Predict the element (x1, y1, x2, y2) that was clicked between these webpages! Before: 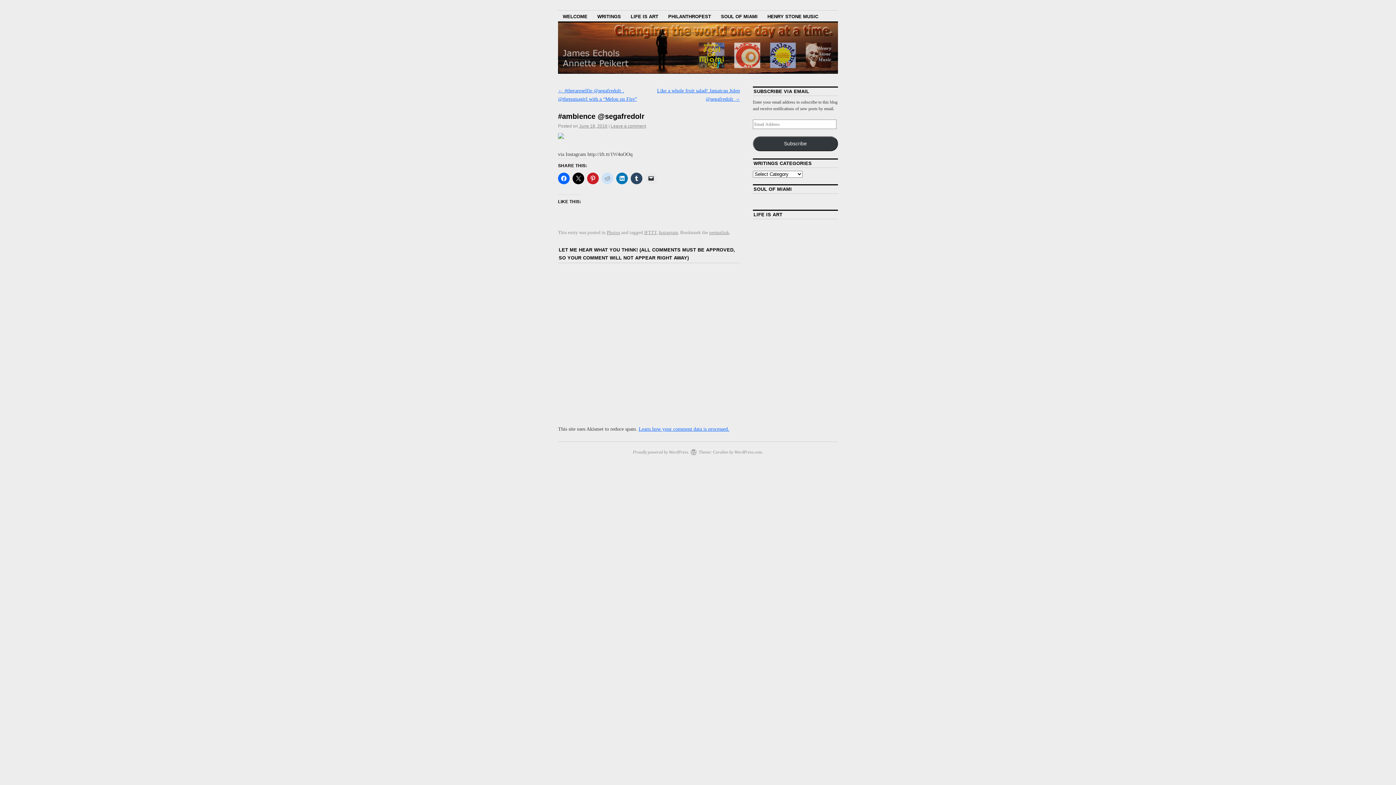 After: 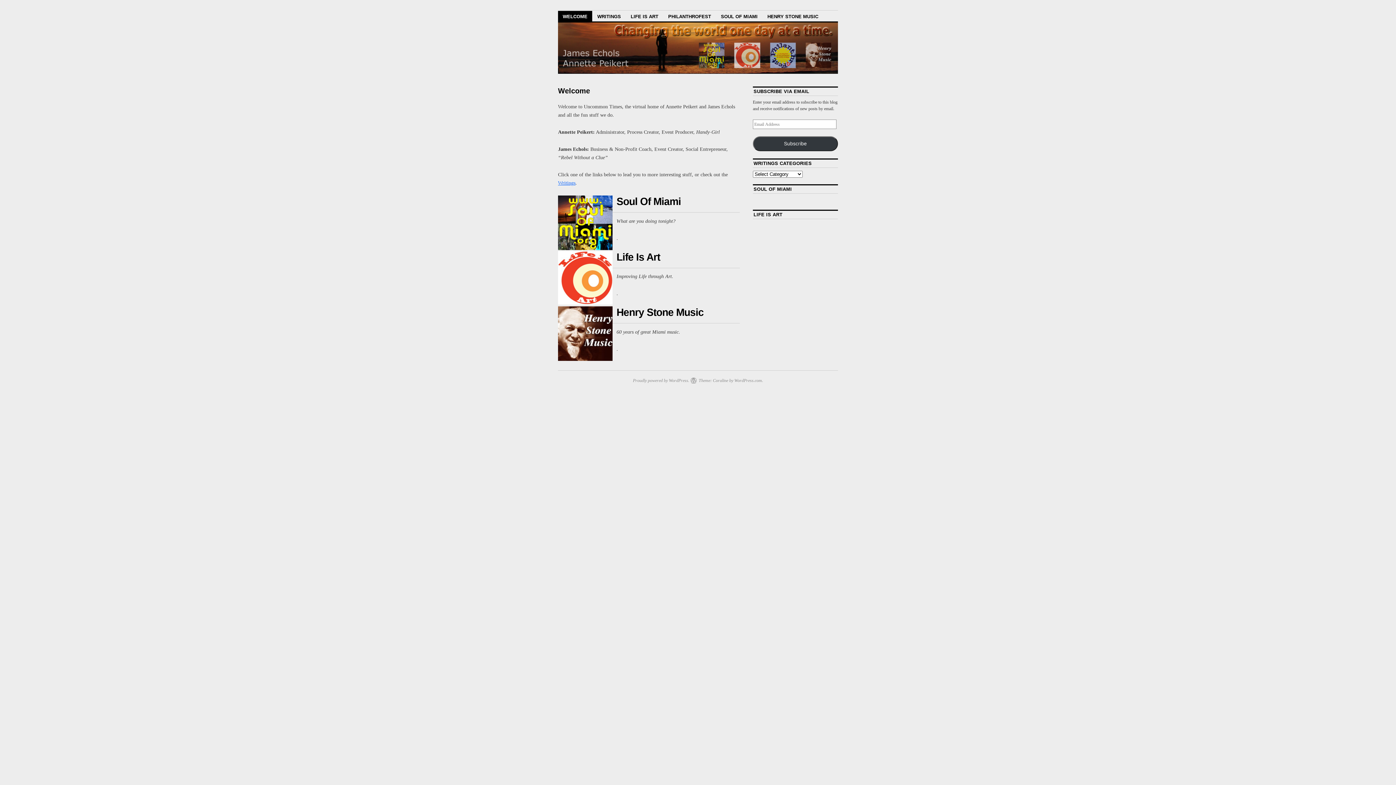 Action: bbox: (558, 69, 838, 75)